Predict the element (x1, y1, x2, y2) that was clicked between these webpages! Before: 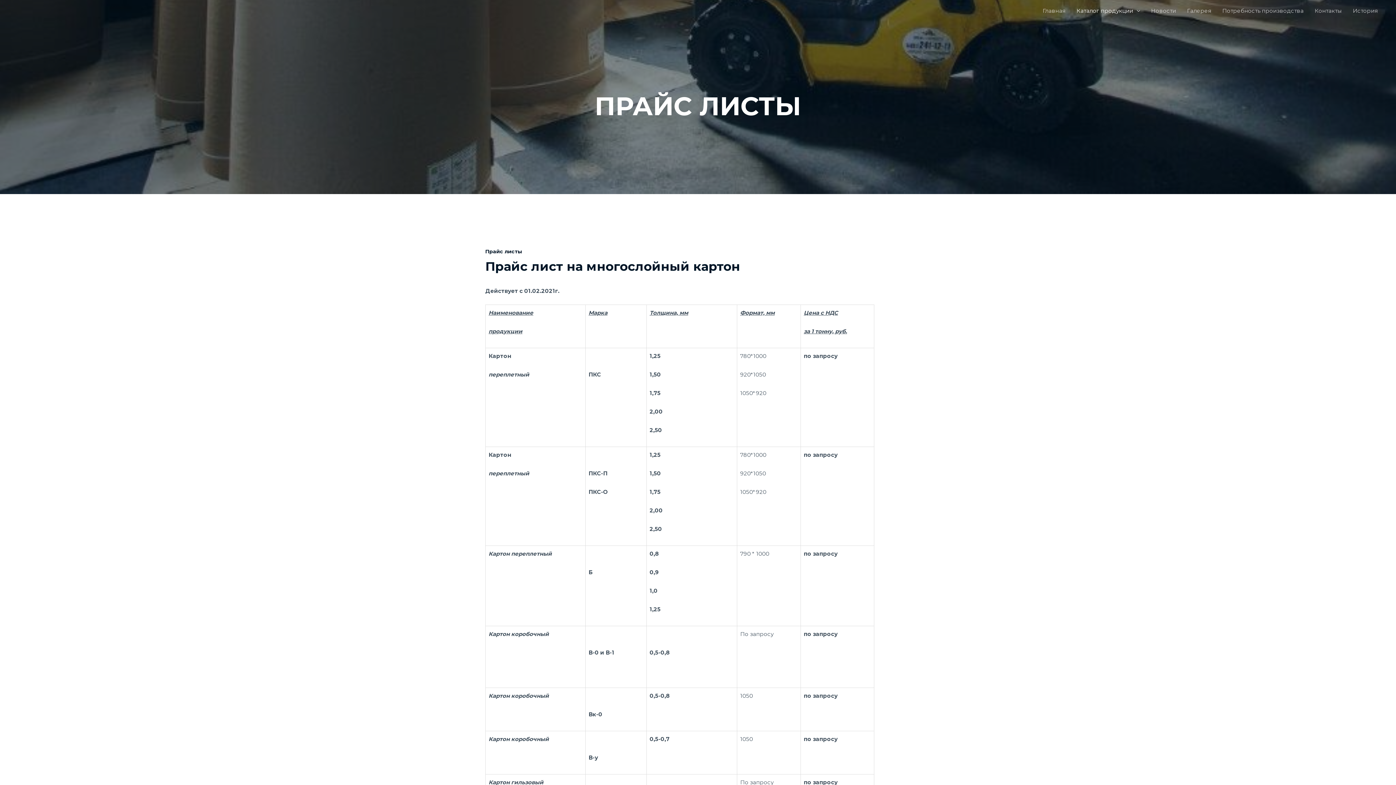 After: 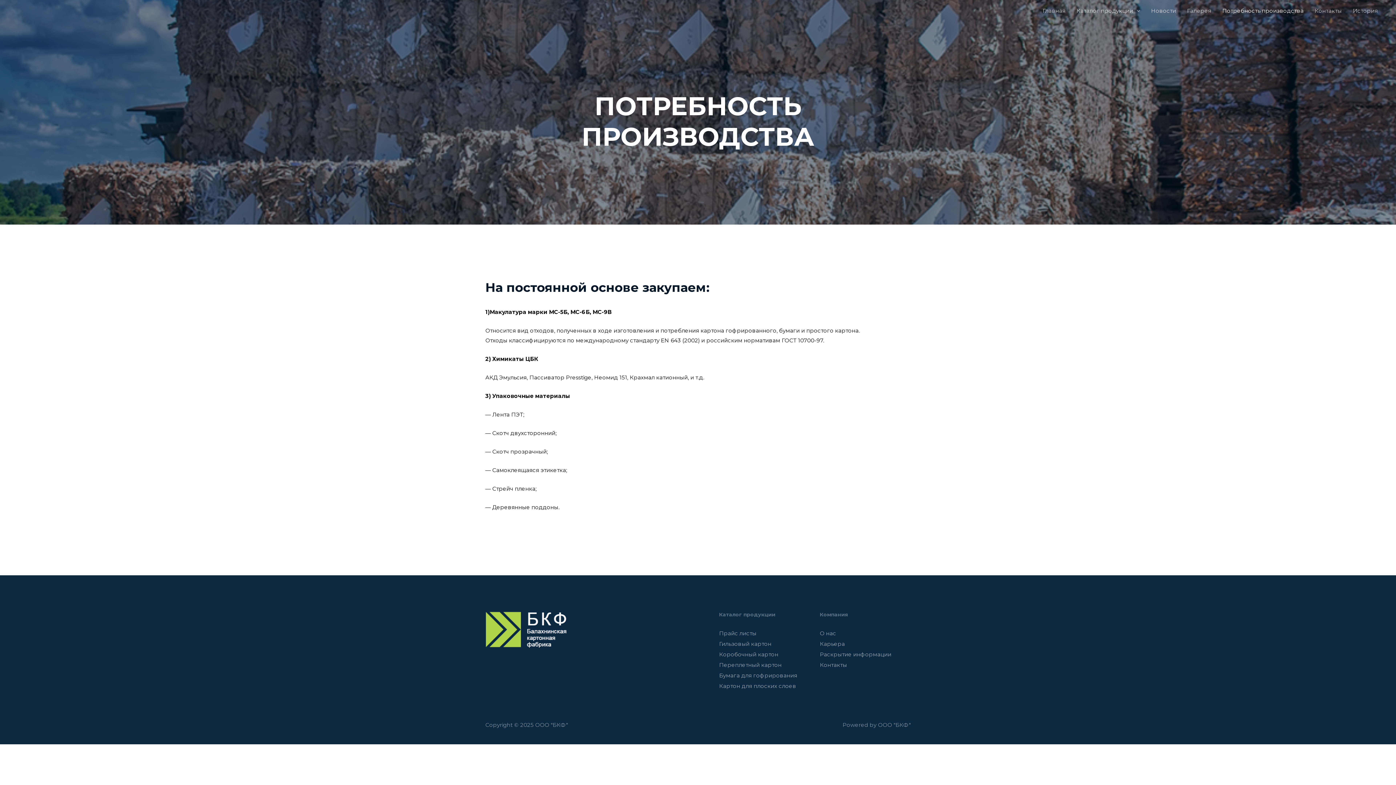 Action: label: Потребность производства bbox: (1217, 0, 1309, 21)